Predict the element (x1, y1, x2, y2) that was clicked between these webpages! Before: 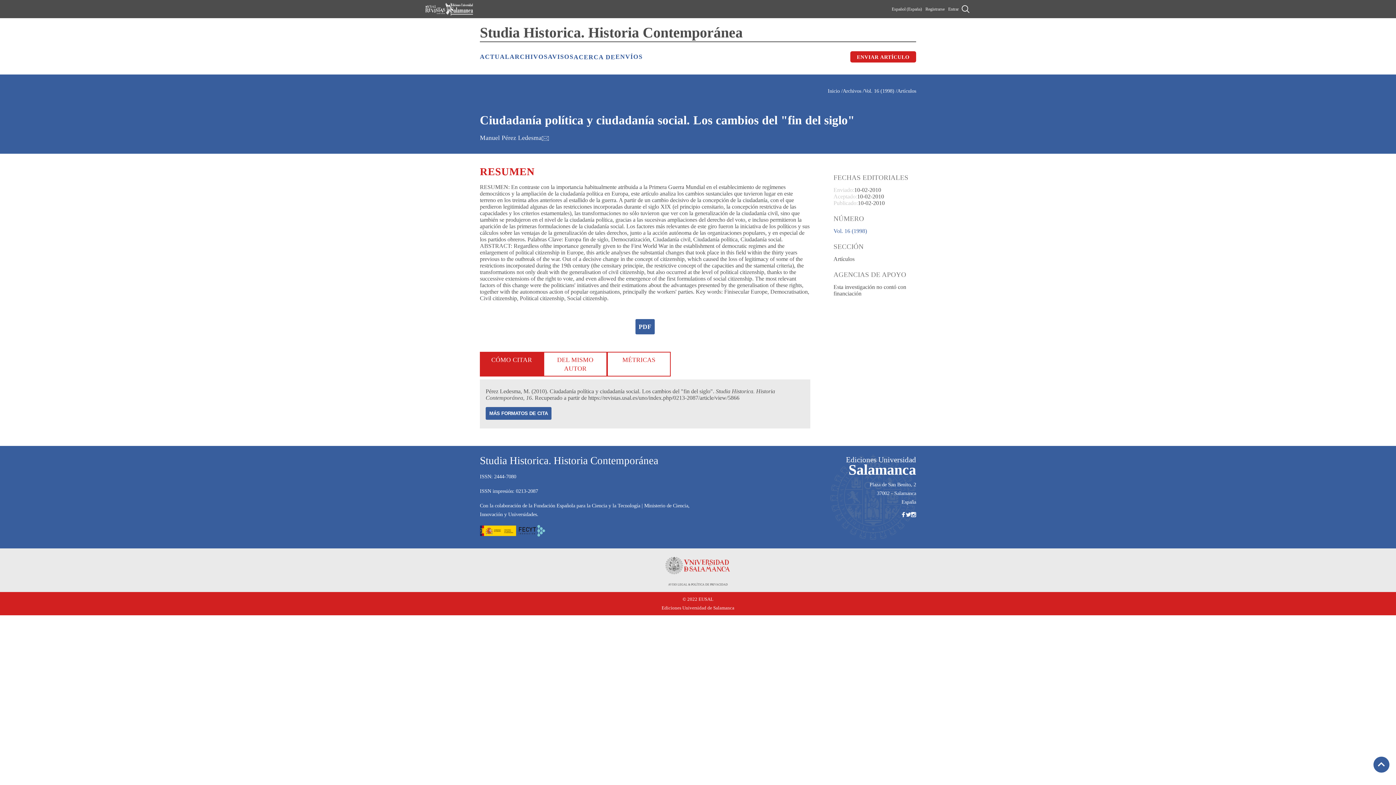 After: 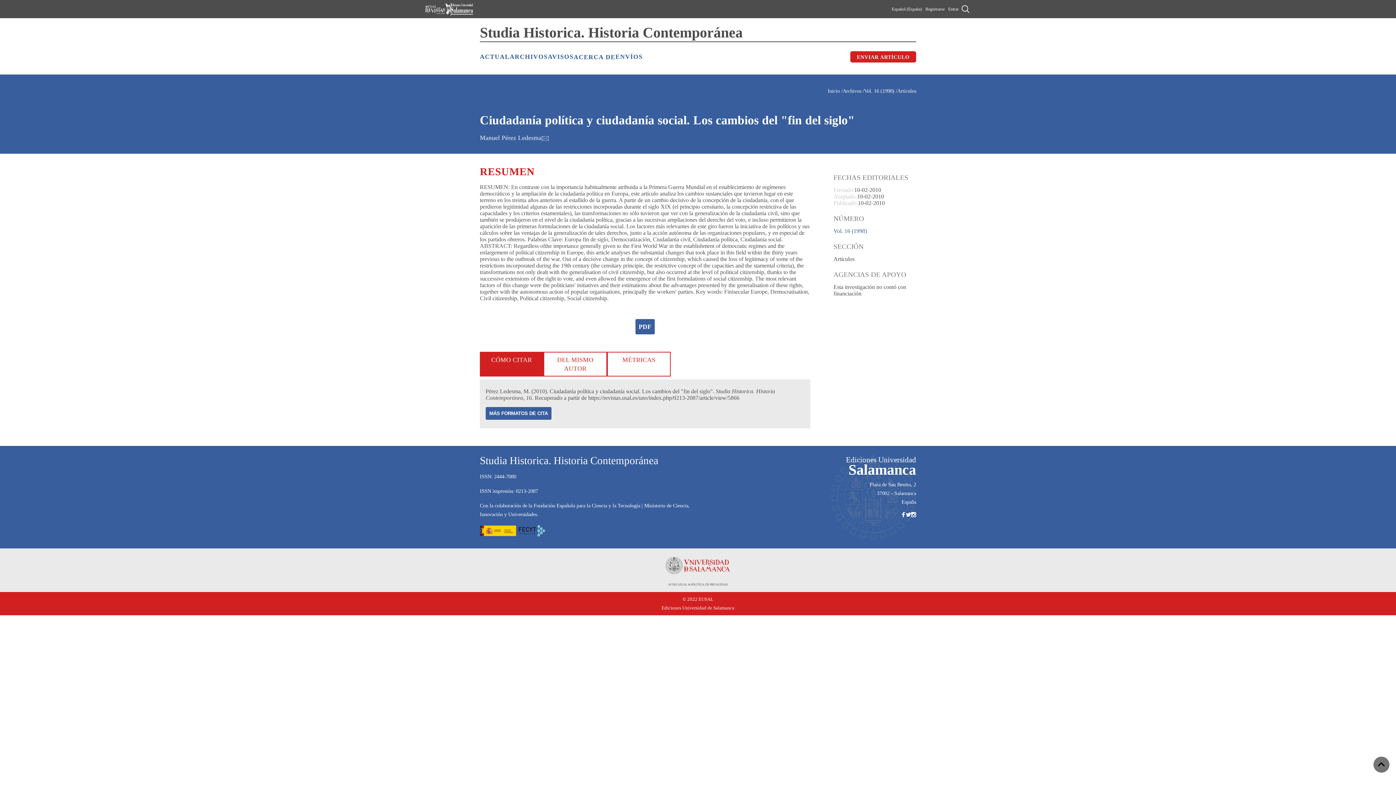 Action: label: Scroll to top bbox: (1373, 756, 1390, 773)